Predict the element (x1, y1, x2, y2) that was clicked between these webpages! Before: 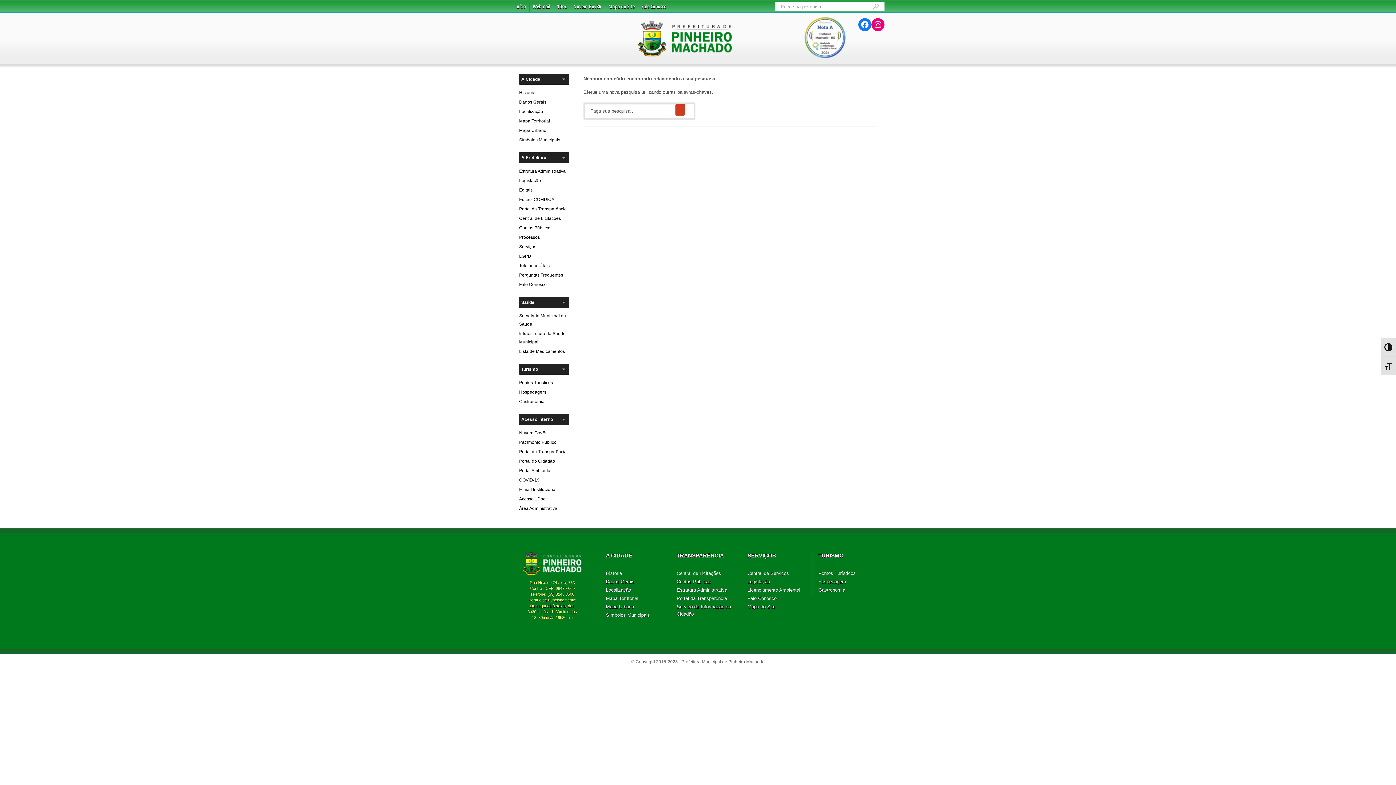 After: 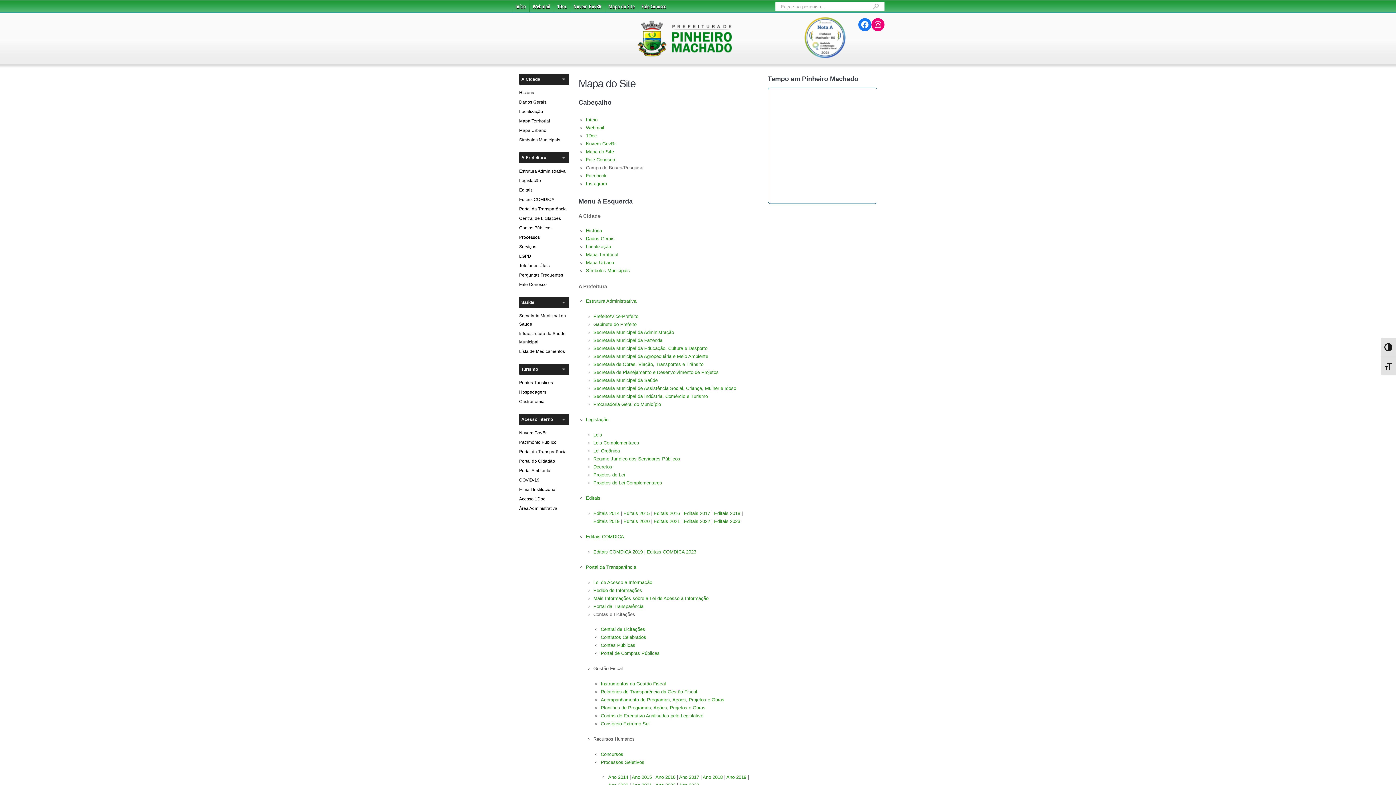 Action: label: Mapa do Site bbox: (605, 0, 638, 12)